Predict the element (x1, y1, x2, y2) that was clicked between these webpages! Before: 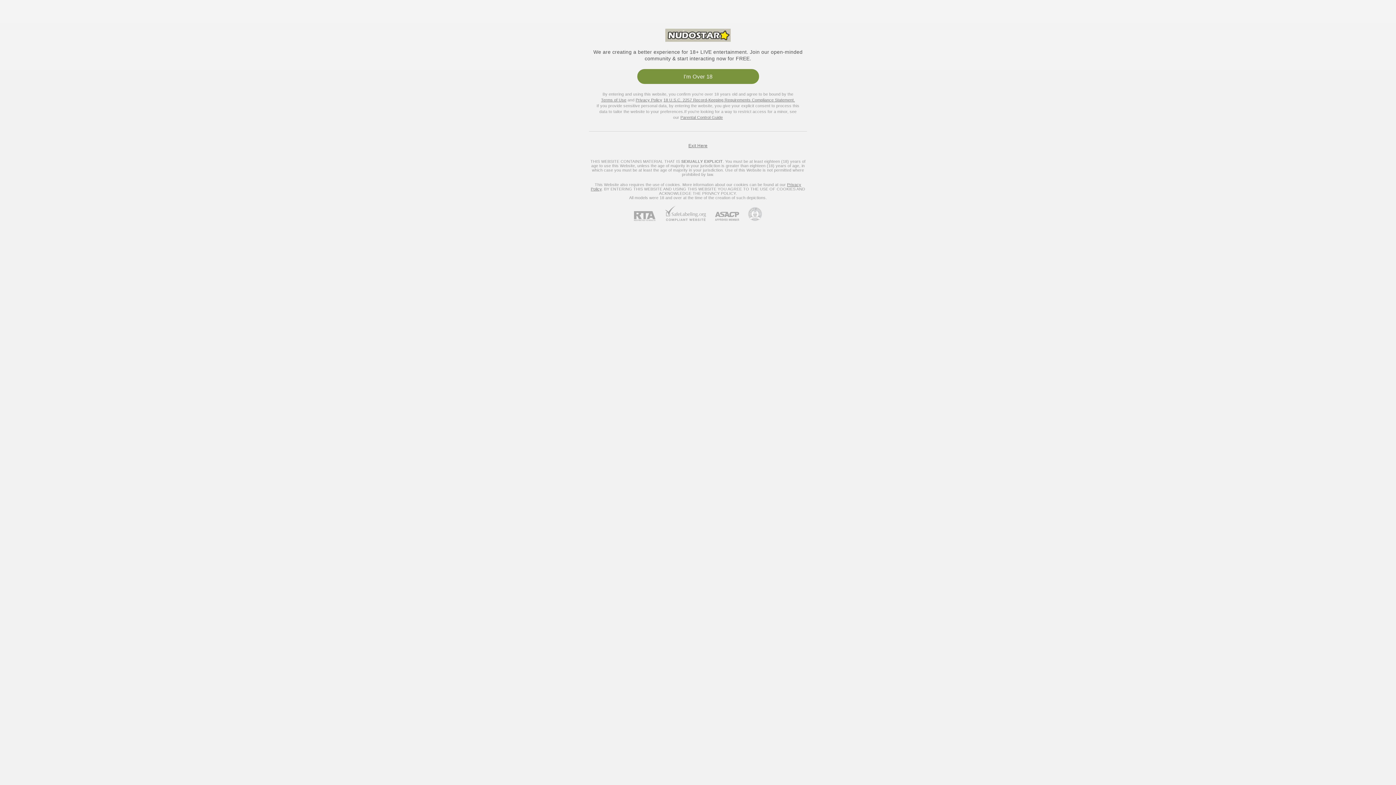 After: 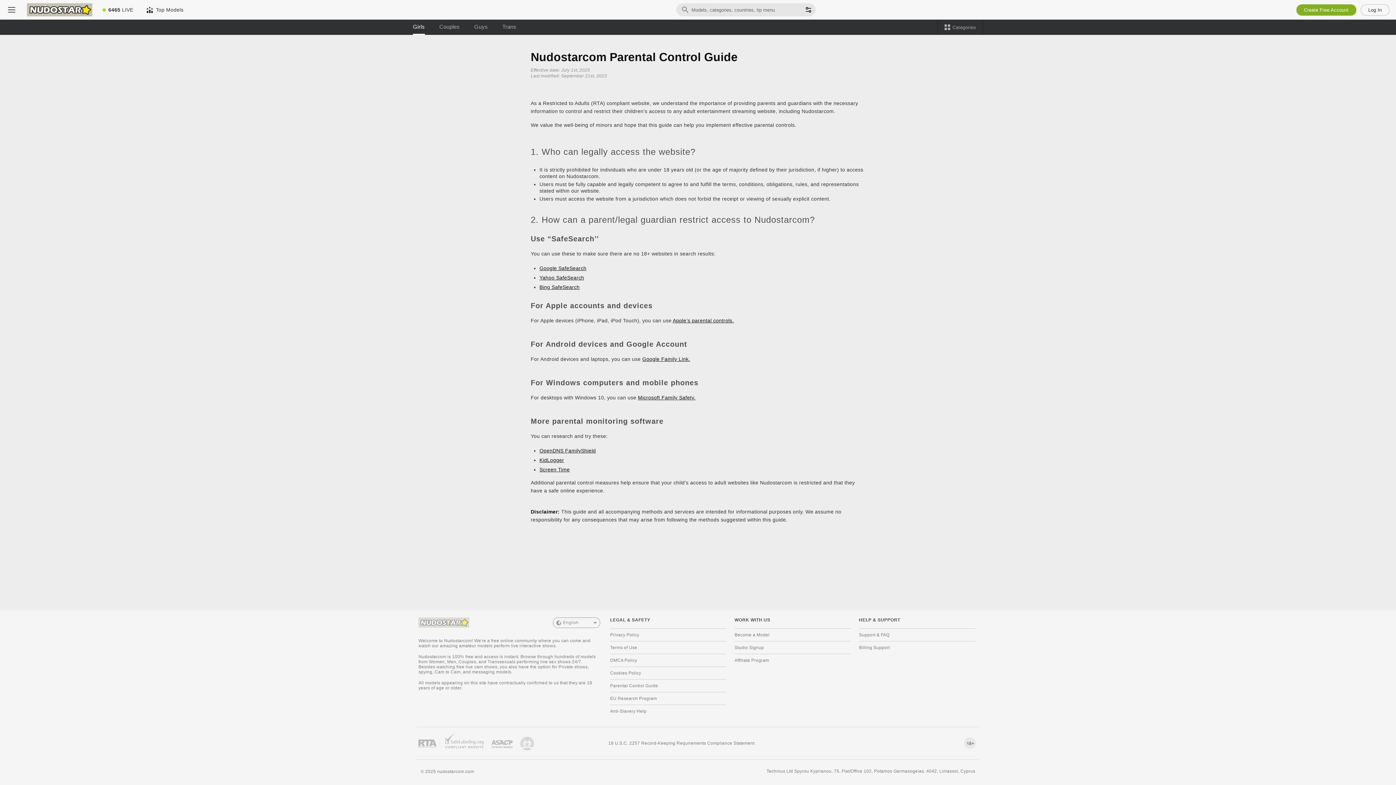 Action: label: Parental Control Guide bbox: (680, 115, 723, 119)